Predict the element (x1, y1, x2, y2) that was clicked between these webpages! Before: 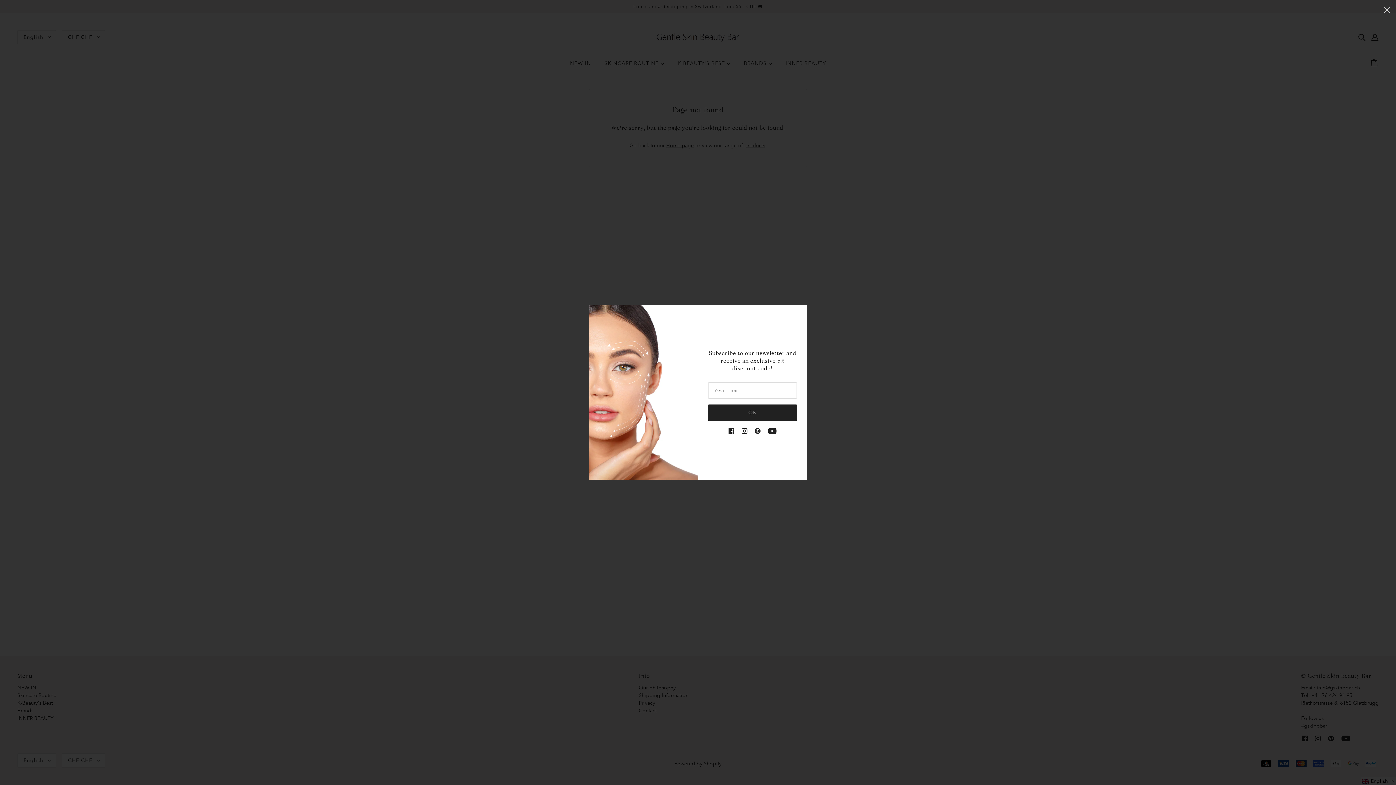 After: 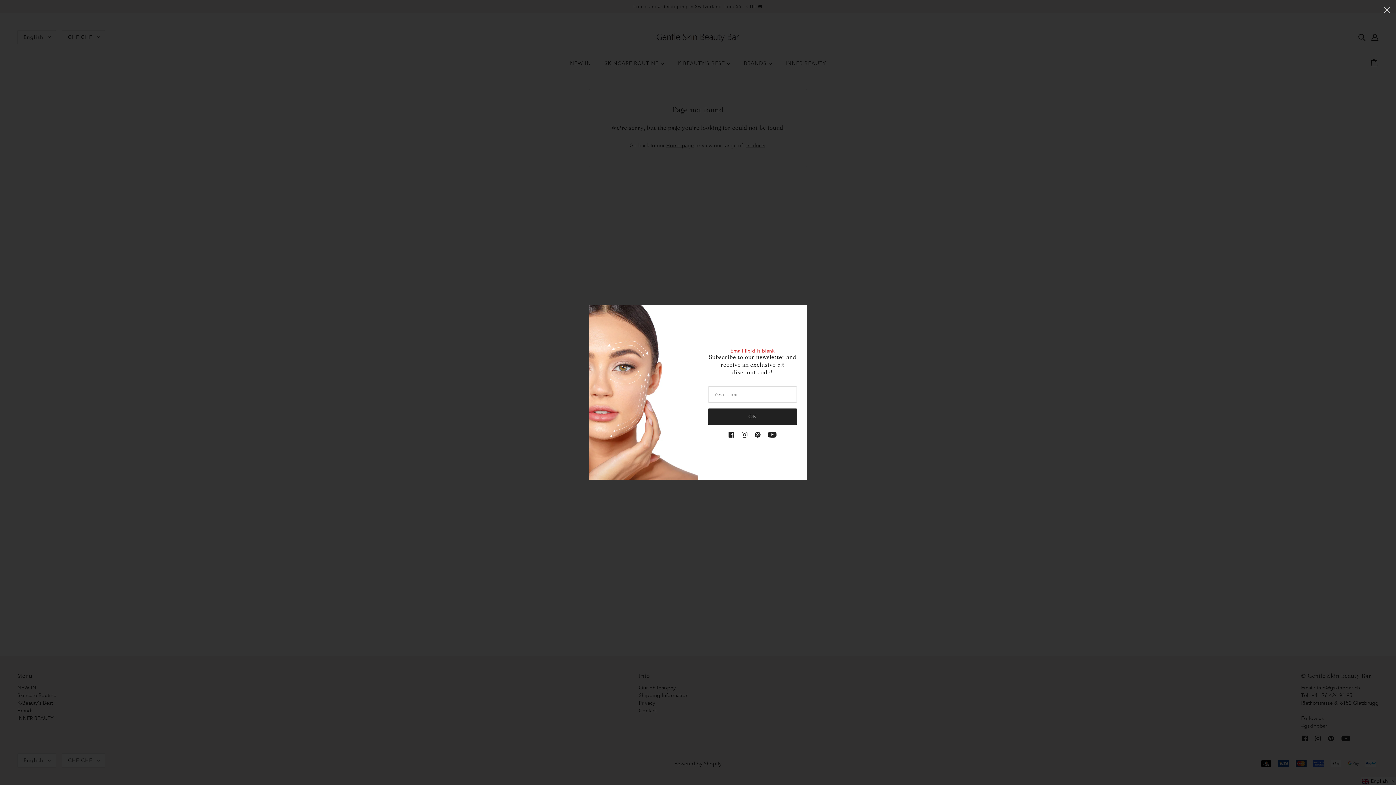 Action: bbox: (708, 404, 797, 421) label: OK